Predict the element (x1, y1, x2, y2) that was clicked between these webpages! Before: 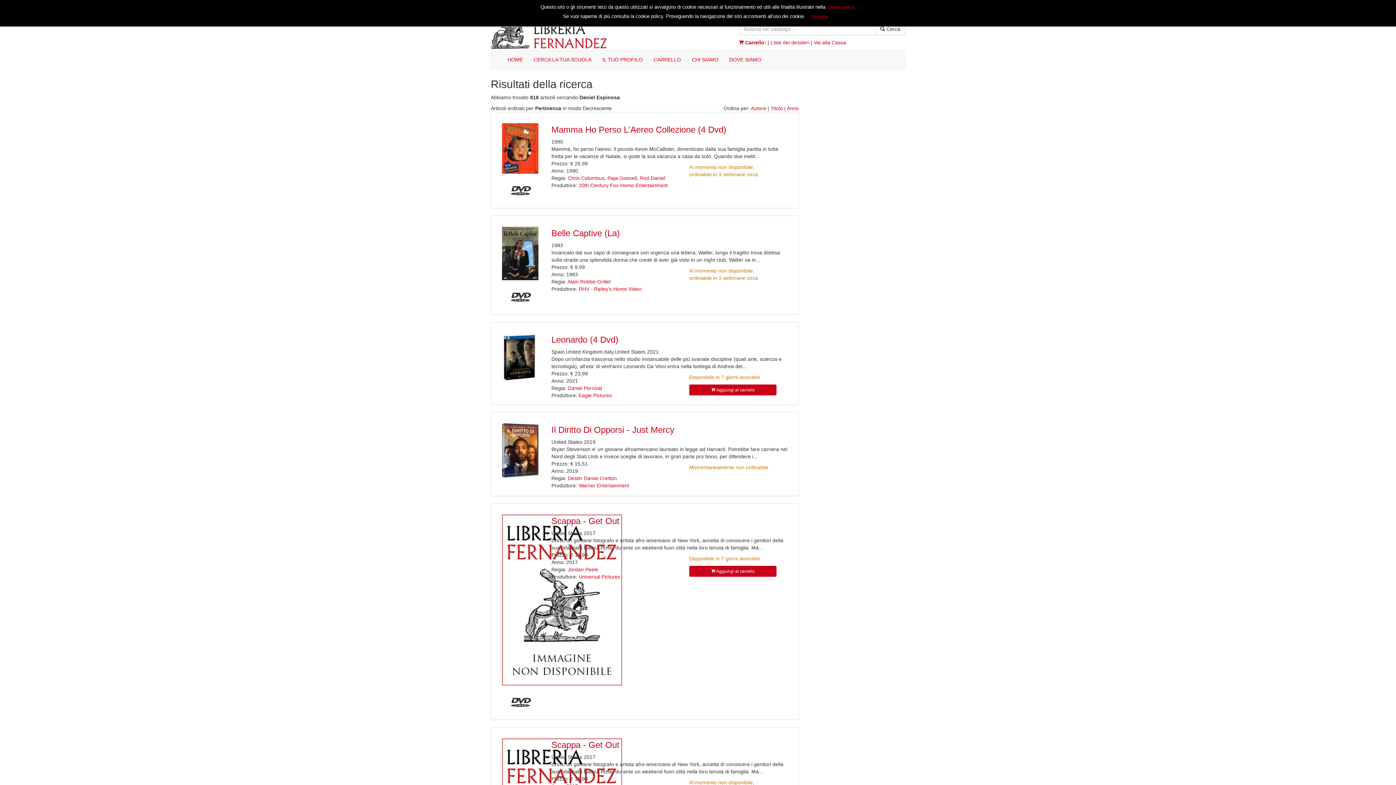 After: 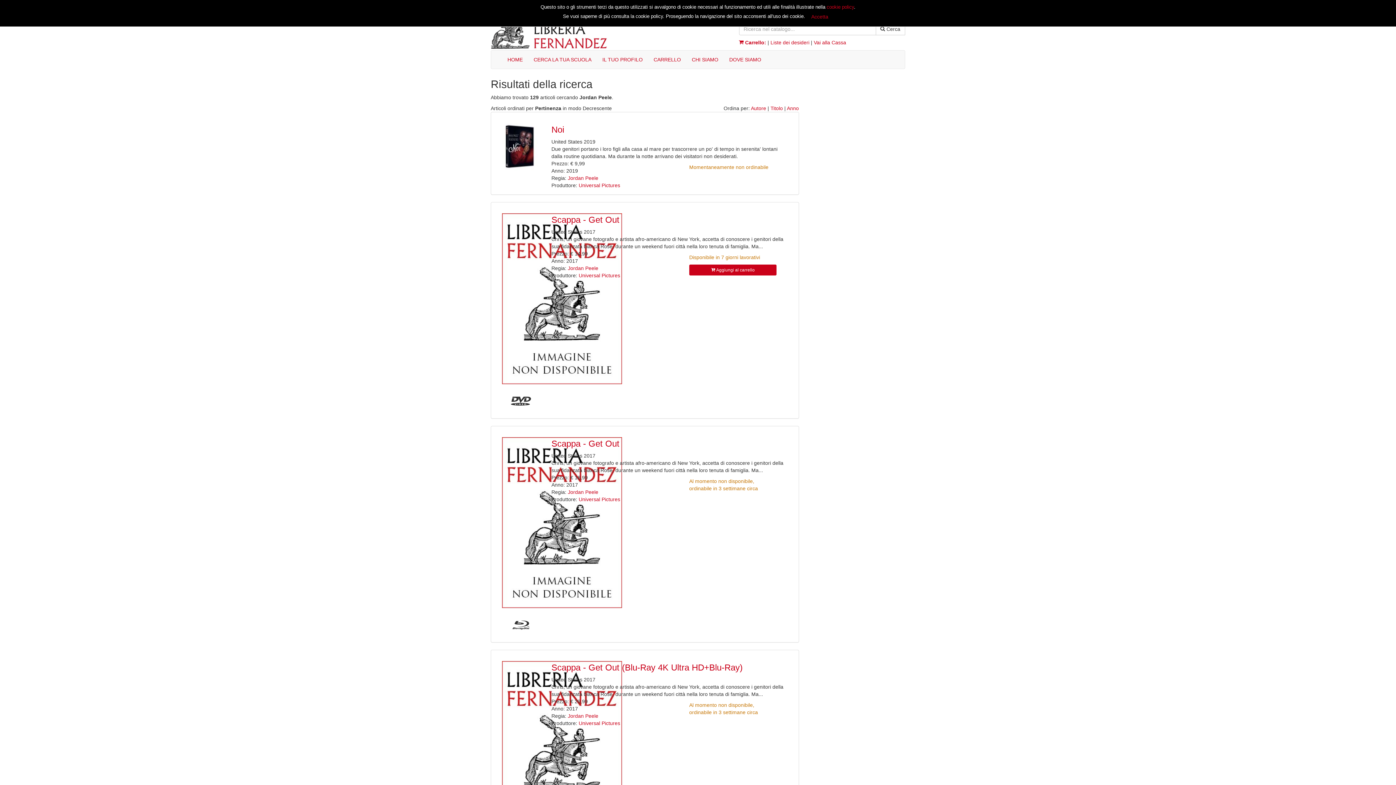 Action: label: Jordan Peele bbox: (567, 566, 598, 572)